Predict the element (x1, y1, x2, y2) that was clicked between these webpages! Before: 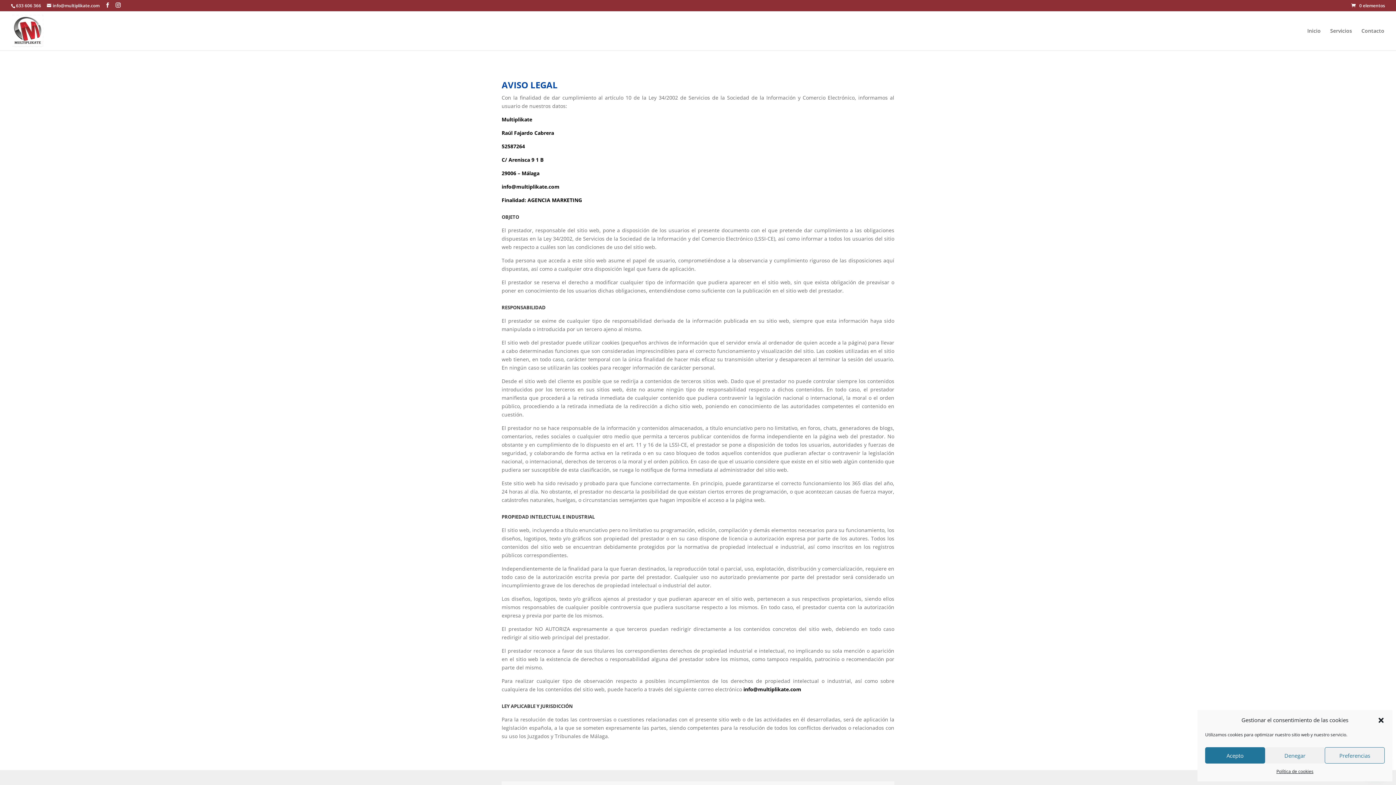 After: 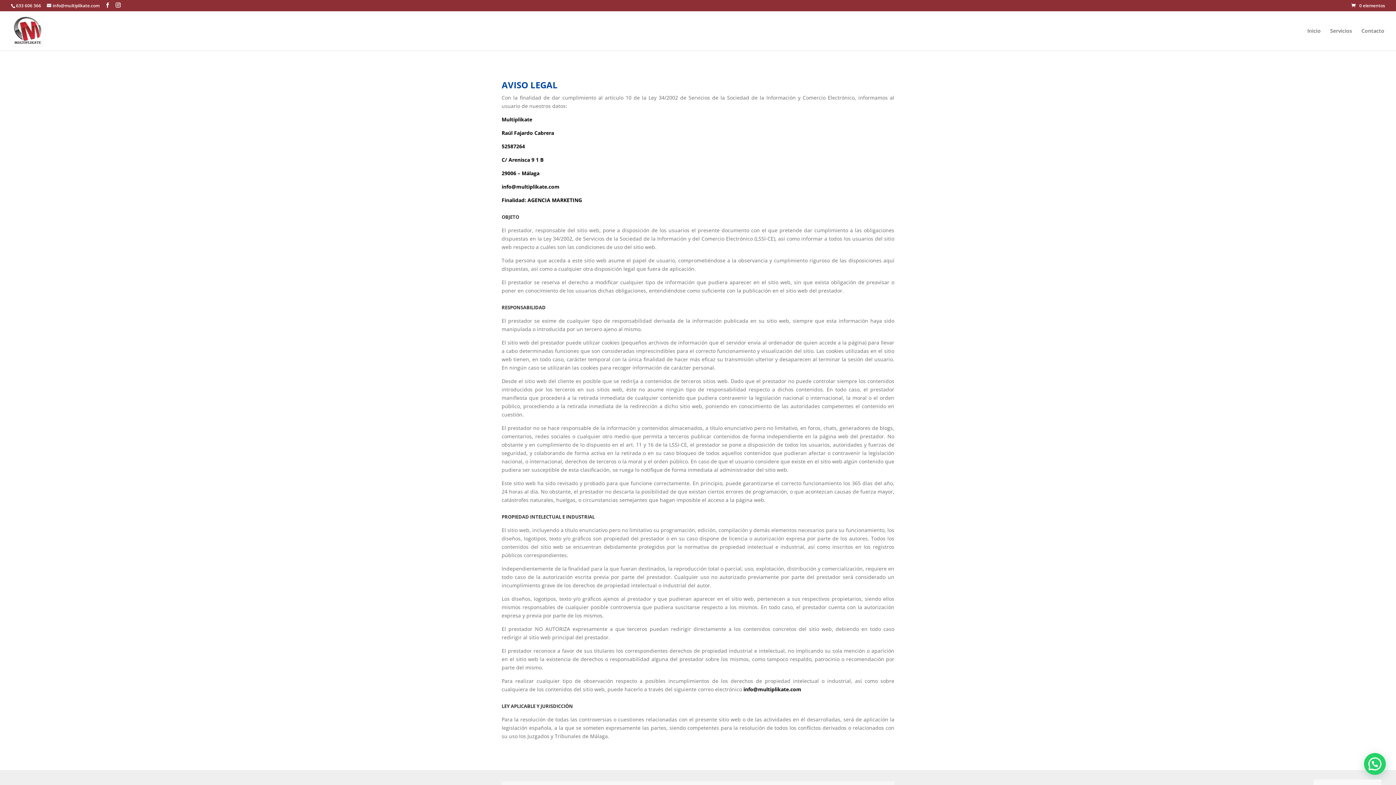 Action: bbox: (1377, 716, 1385, 724) label: Cerrar ventana